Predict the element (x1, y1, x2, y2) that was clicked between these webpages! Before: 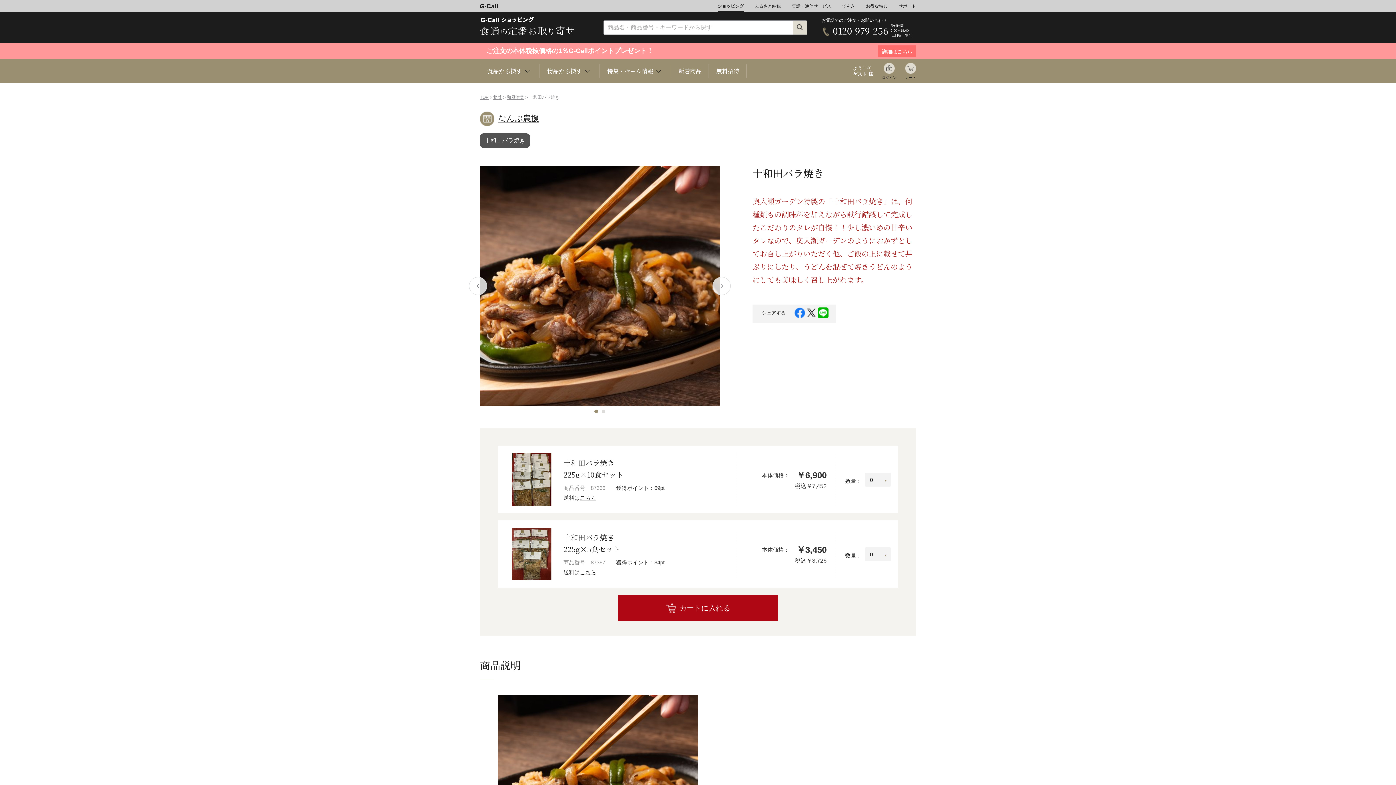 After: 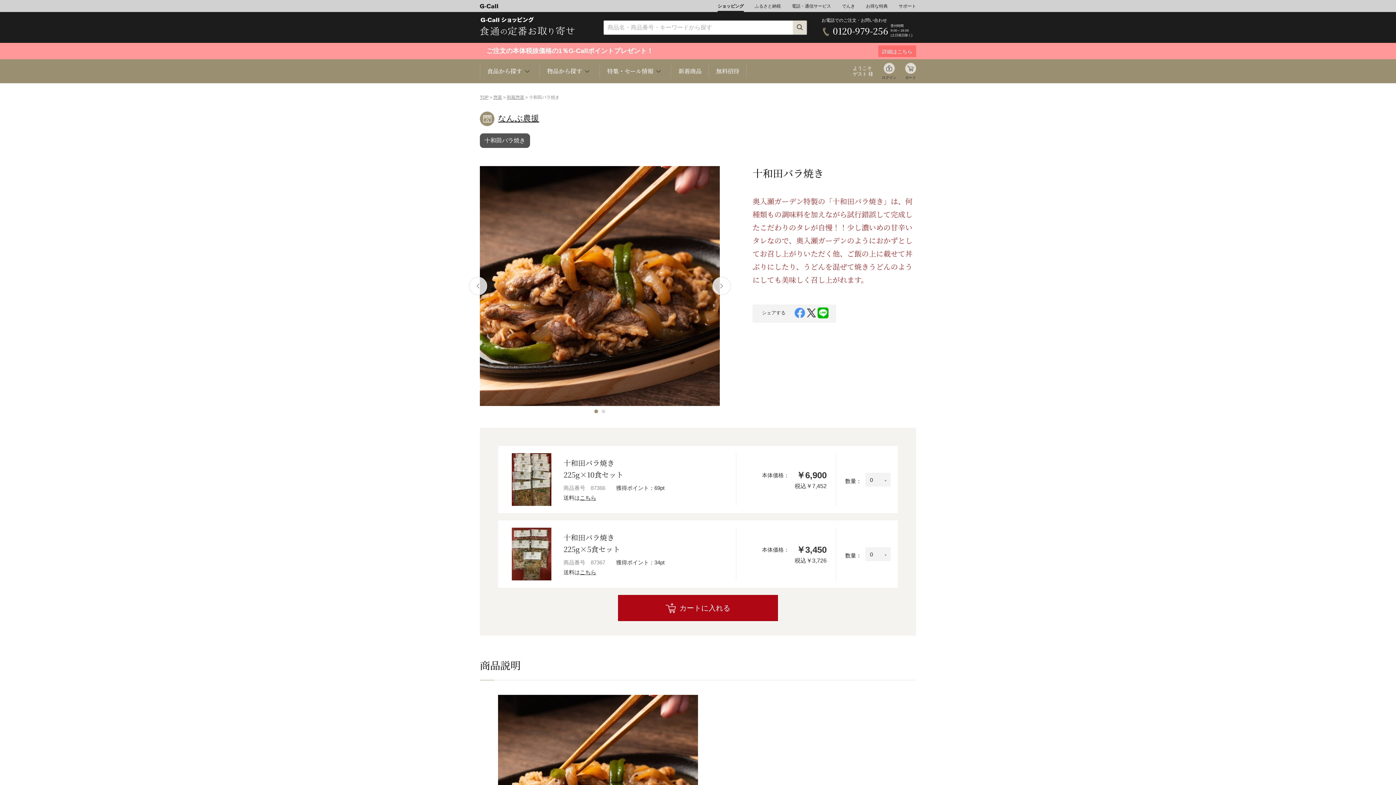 Action: bbox: (794, 307, 805, 318)